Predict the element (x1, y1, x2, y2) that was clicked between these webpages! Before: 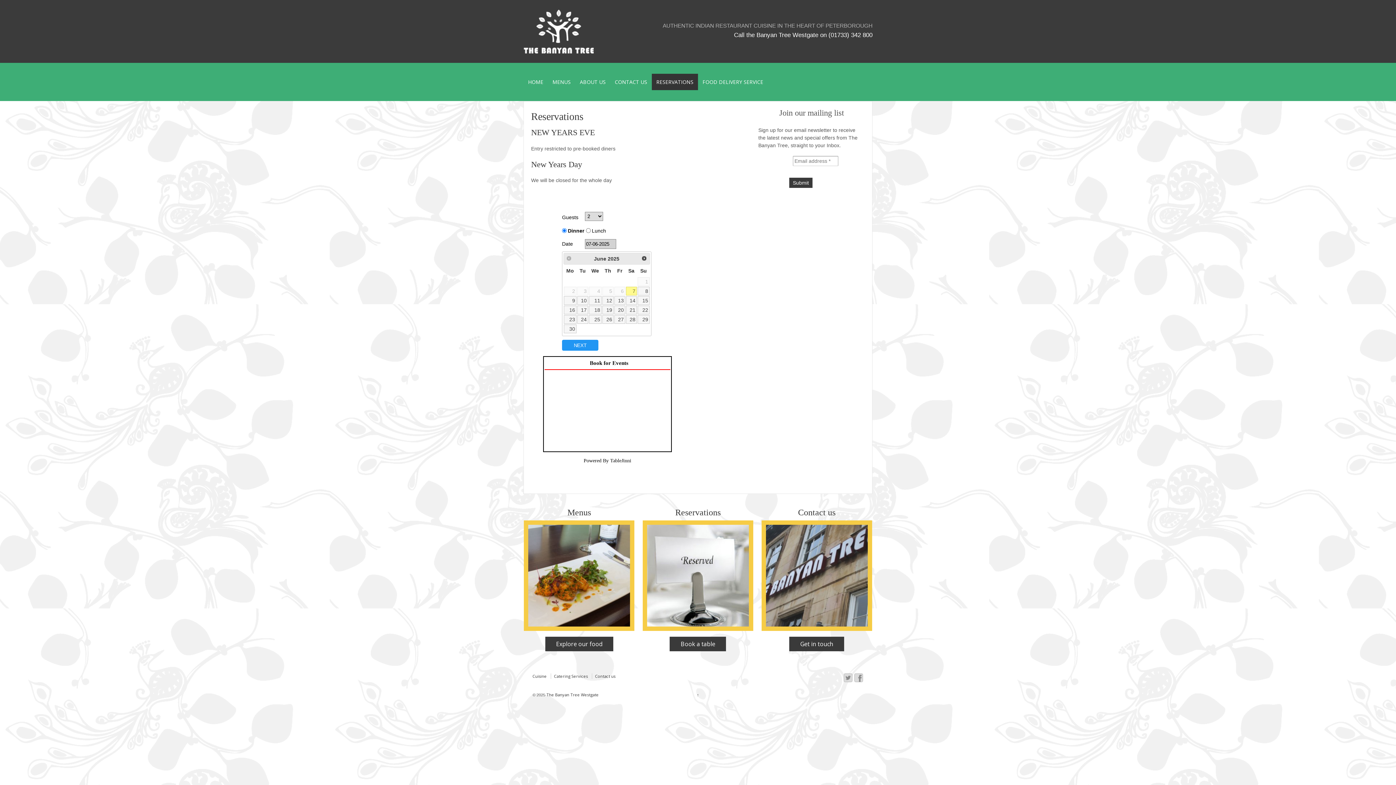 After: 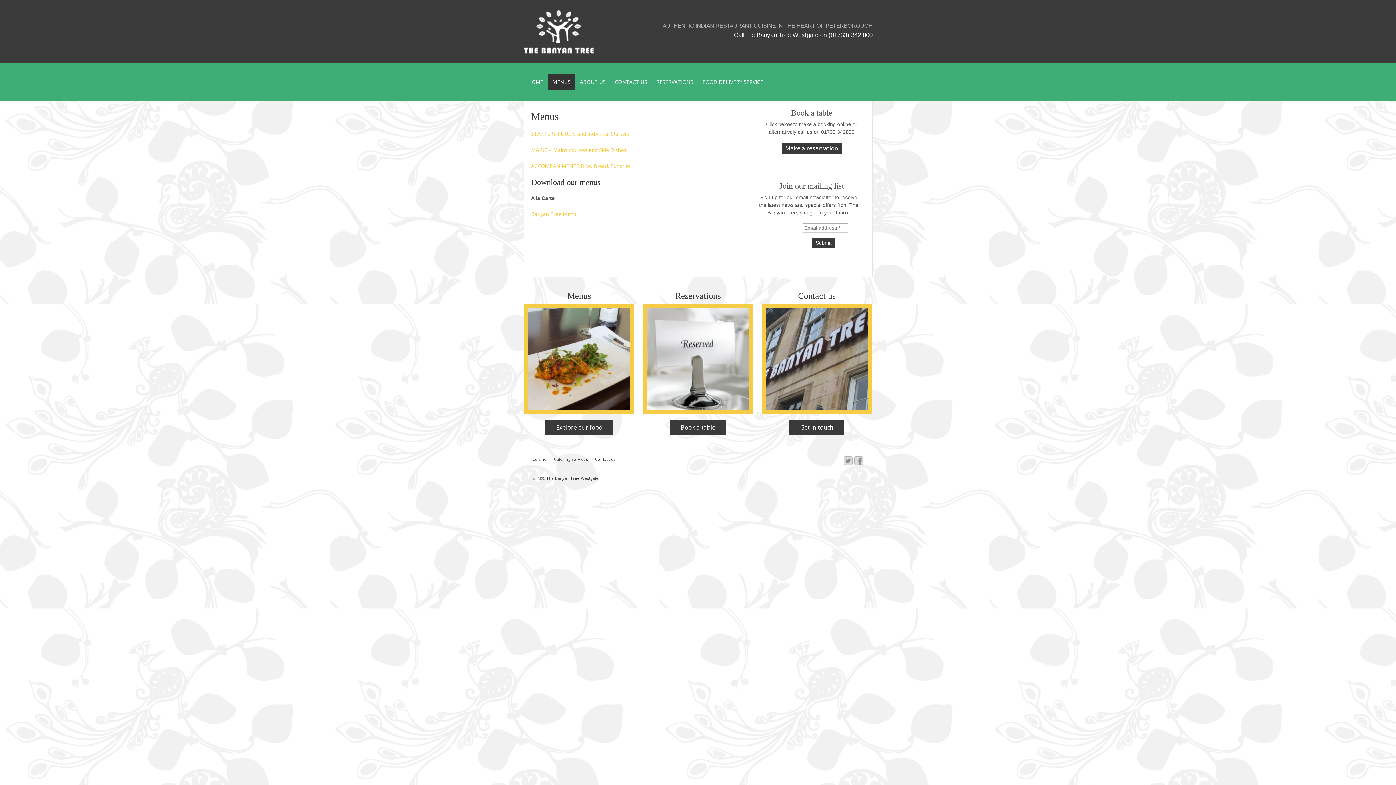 Action: bbox: (524, 520, 634, 631)